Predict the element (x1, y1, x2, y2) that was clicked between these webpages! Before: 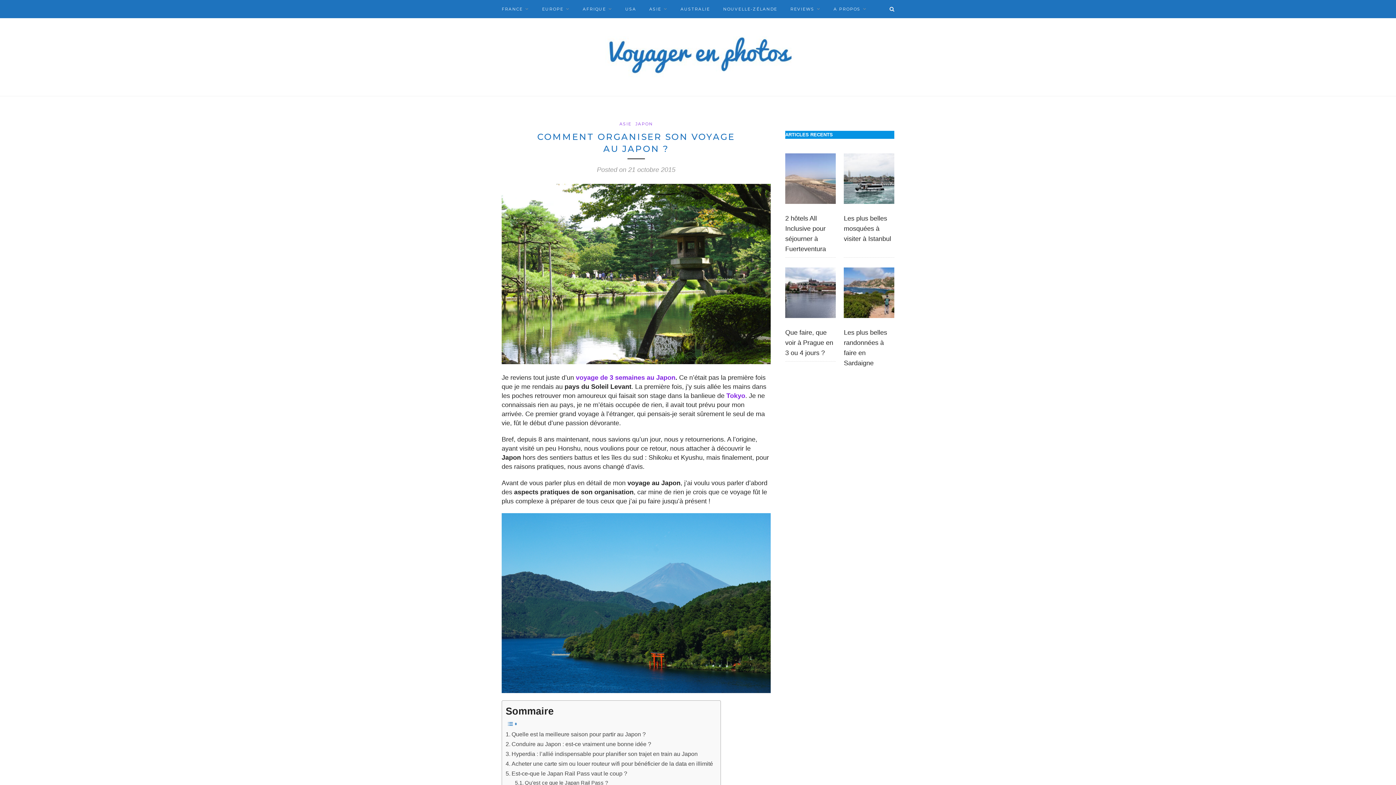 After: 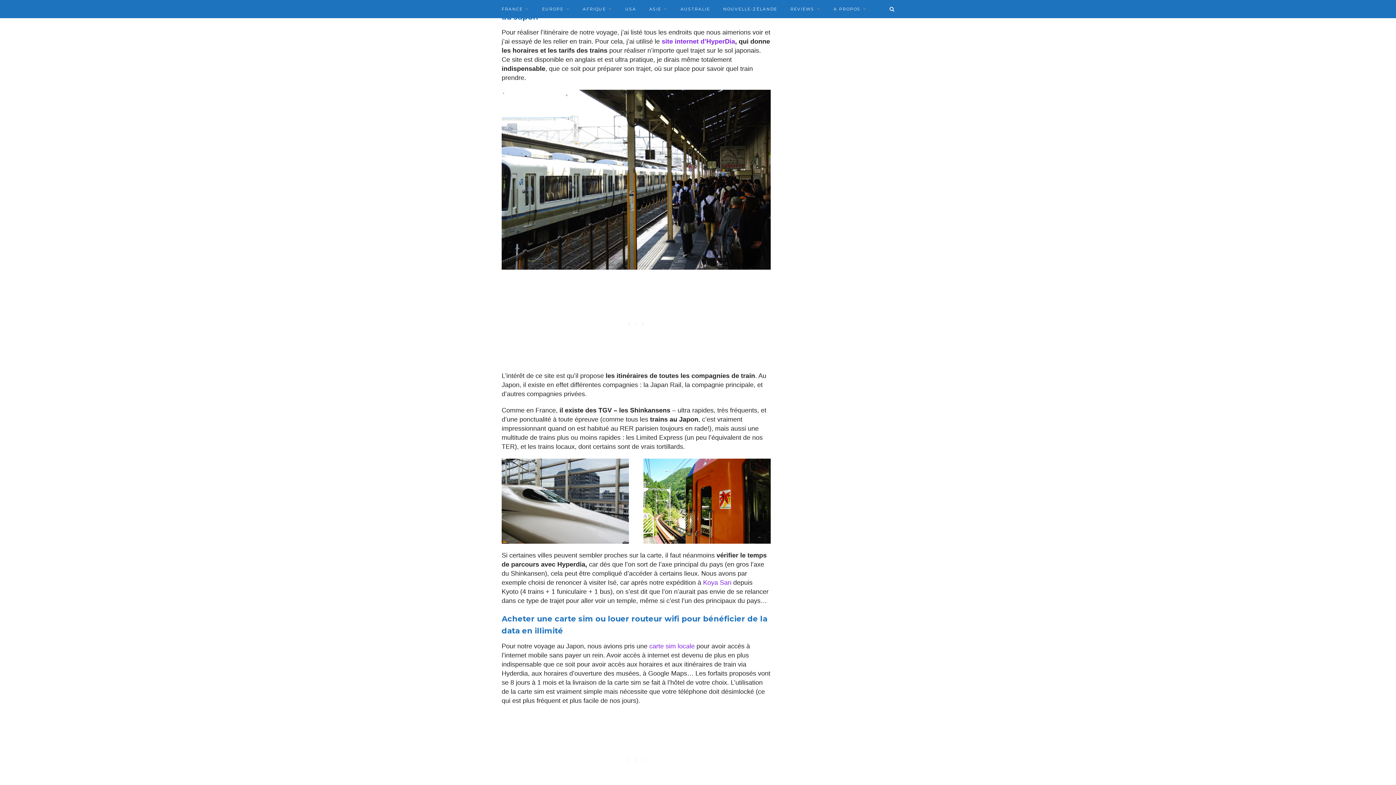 Action: label: Hyperdia : l’allié indispensable pour planifier son trajet en train au Japon bbox: (505, 749, 697, 758)